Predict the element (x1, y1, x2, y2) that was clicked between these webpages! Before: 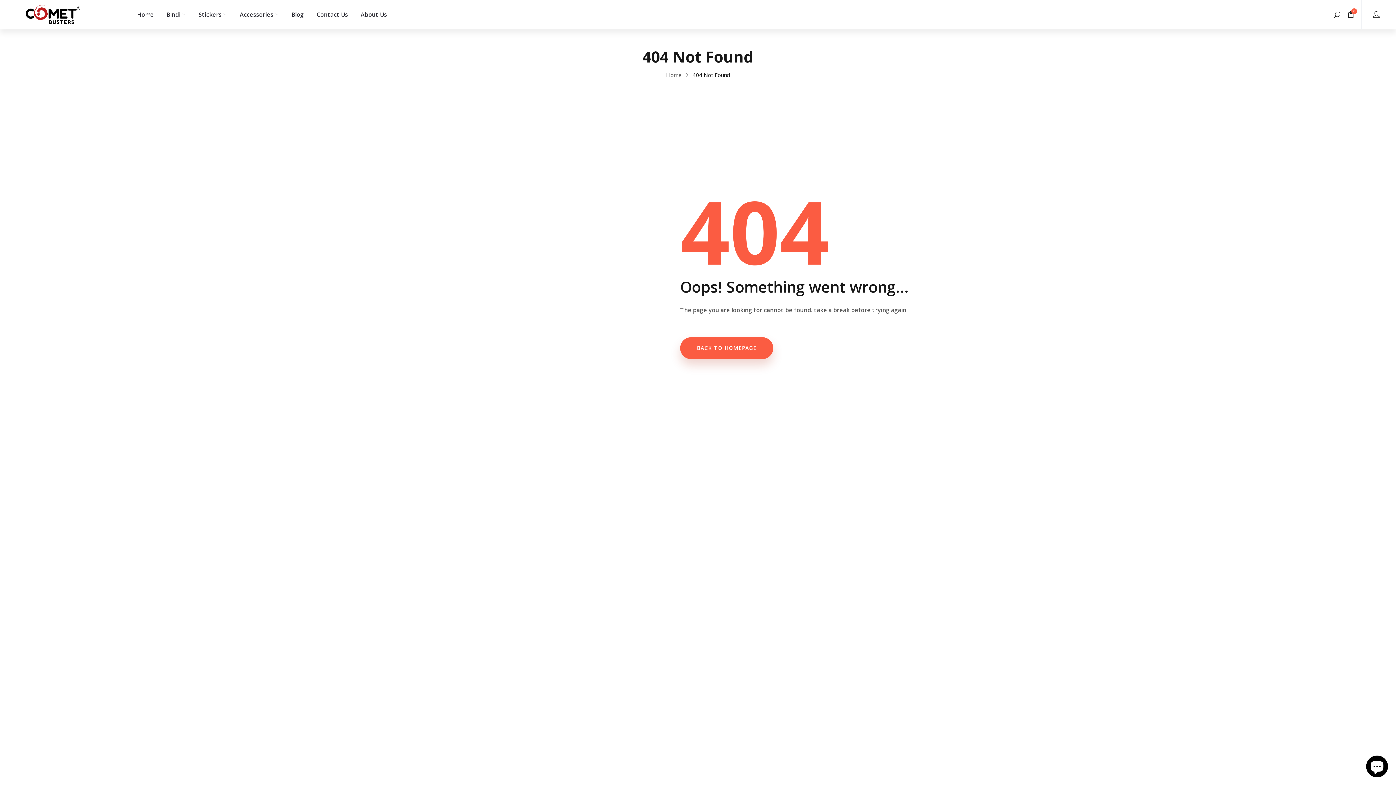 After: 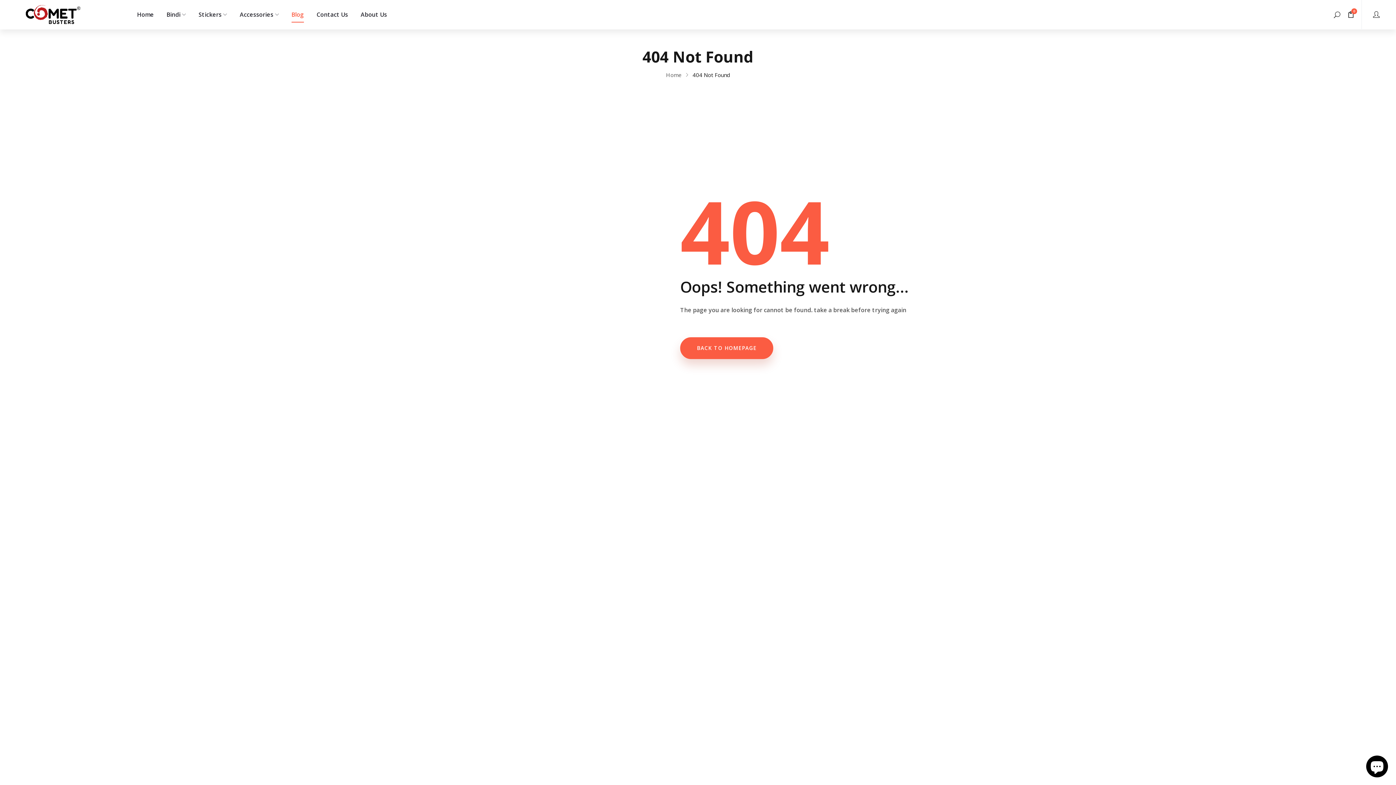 Action: bbox: (291, 6, 303, 22) label: Blog